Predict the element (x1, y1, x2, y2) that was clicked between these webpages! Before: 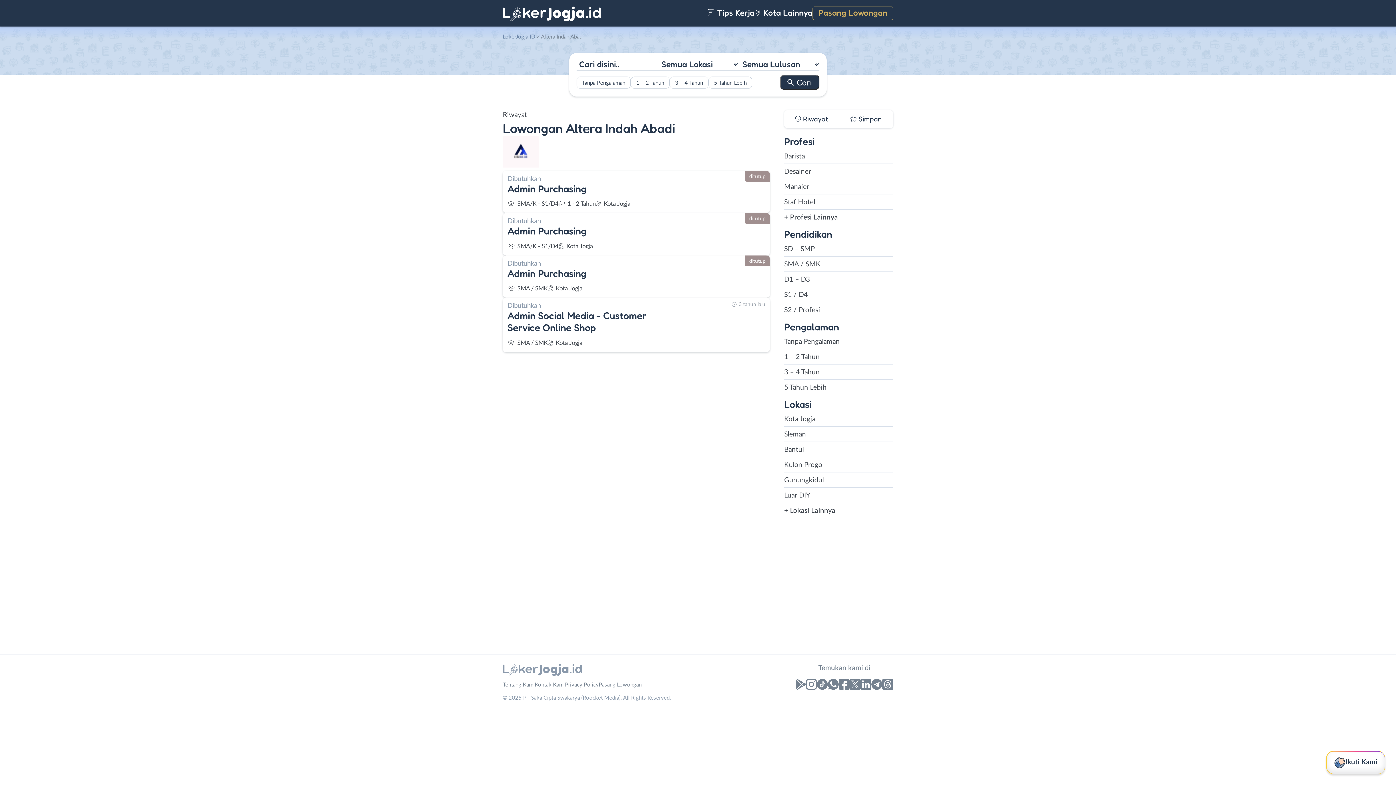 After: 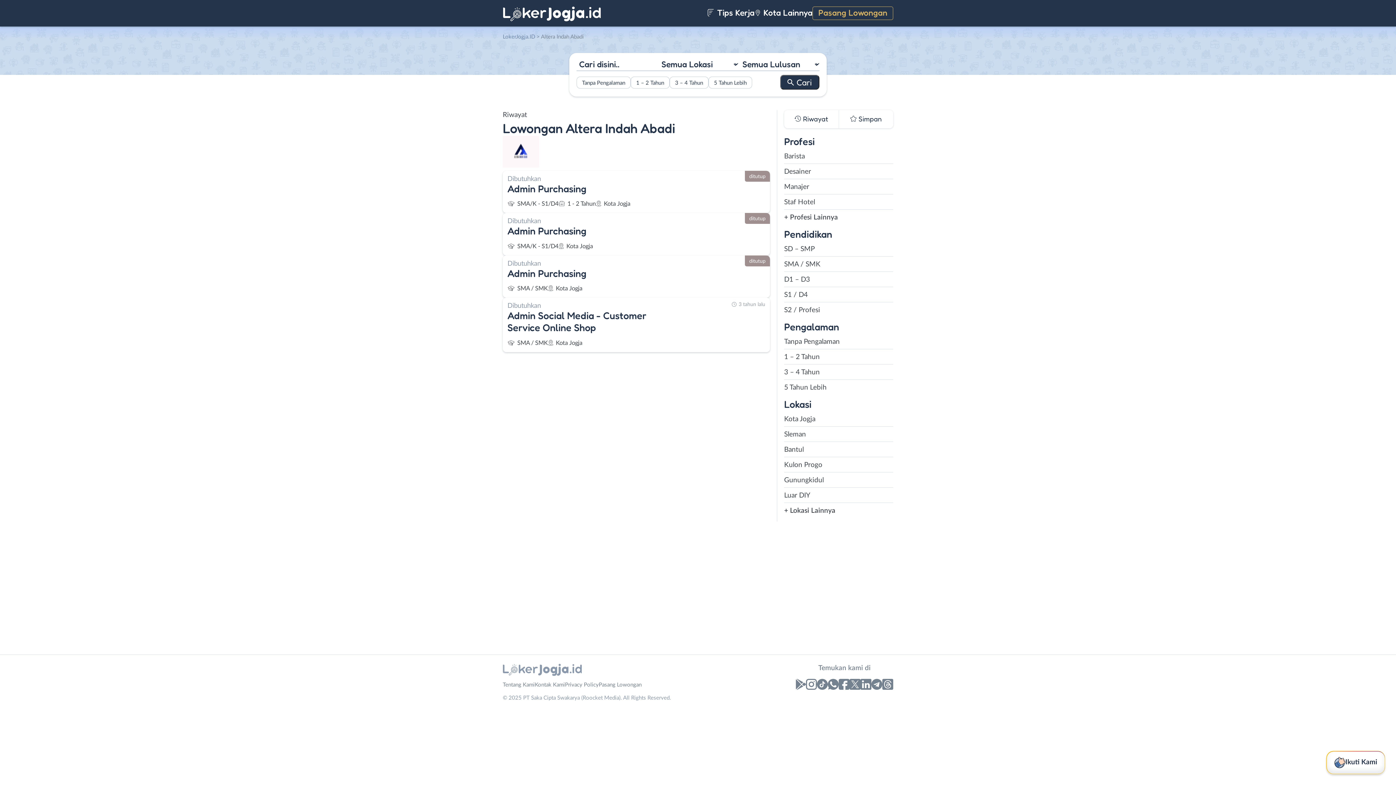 Action: bbox: (784, 506, 893, 516) label: + Lokasi Lainnya